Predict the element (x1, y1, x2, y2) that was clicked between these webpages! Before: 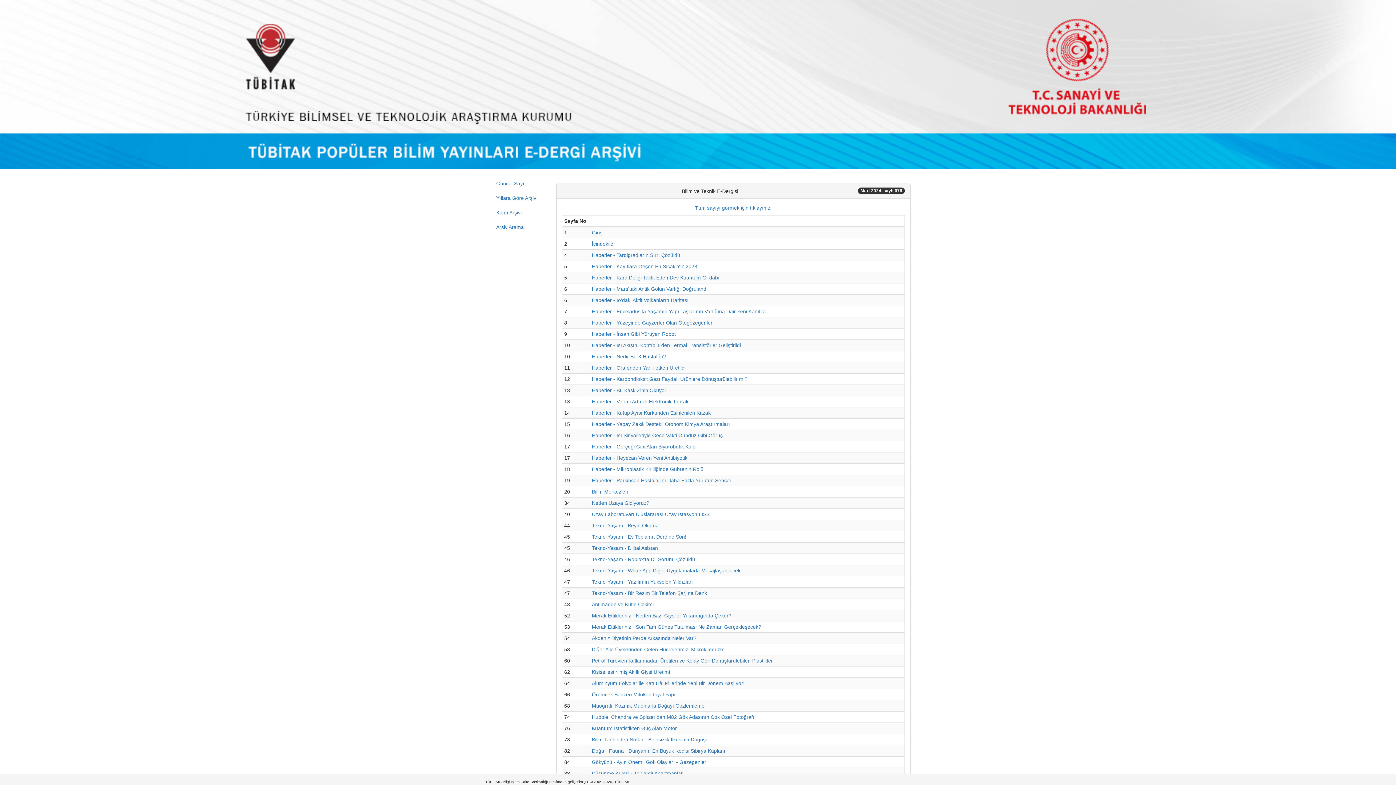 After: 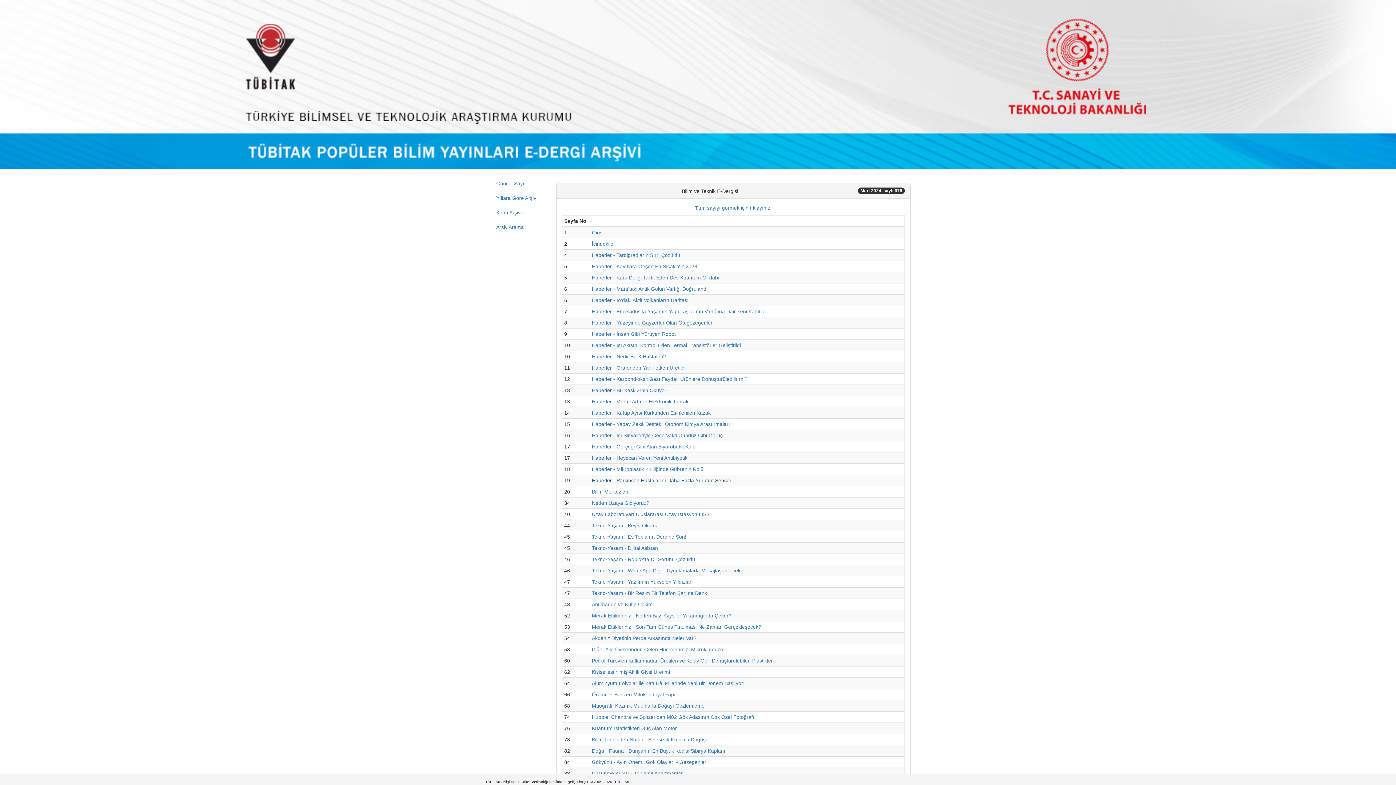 Action: label: Haberler - Parkinson Hastalarını Daha Fazla Yürüten Sensör bbox: (592, 477, 731, 483)